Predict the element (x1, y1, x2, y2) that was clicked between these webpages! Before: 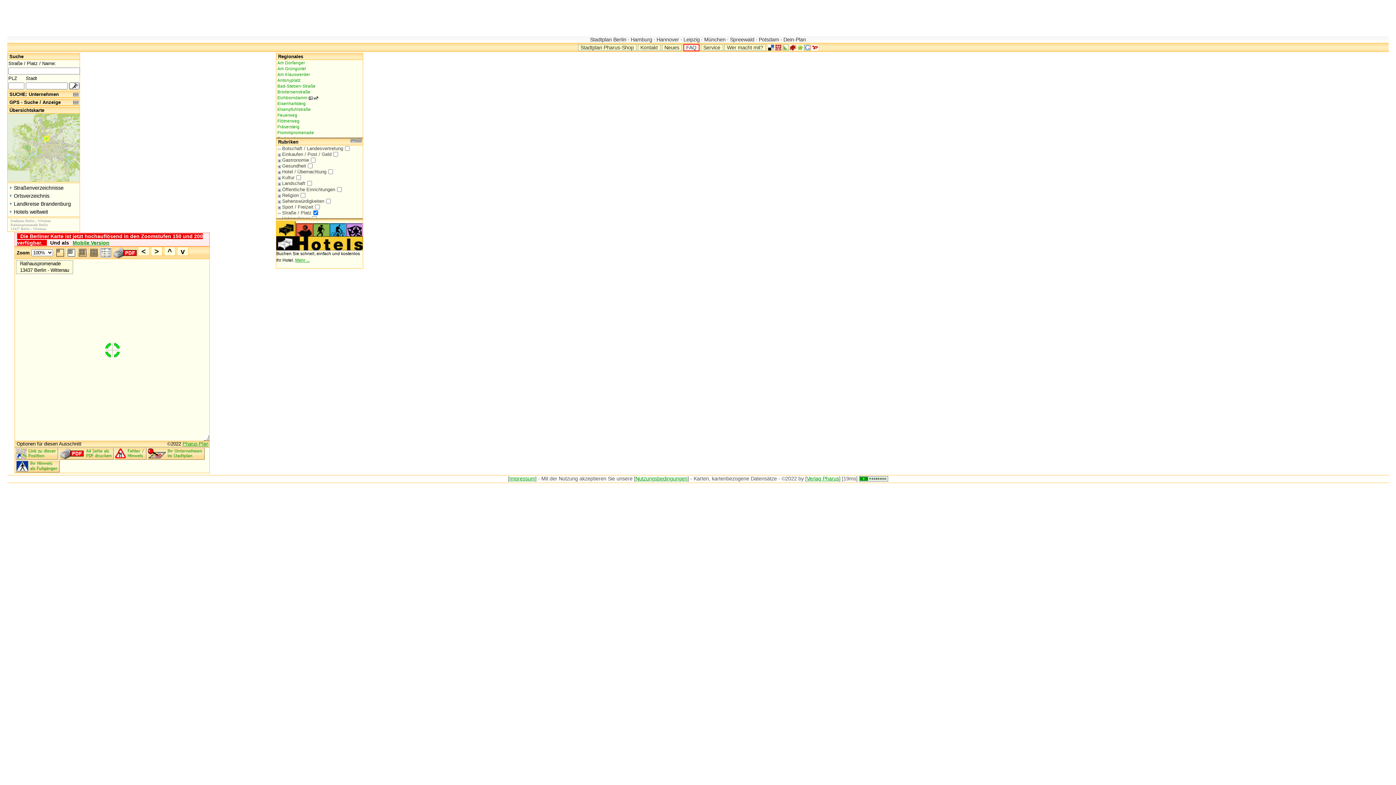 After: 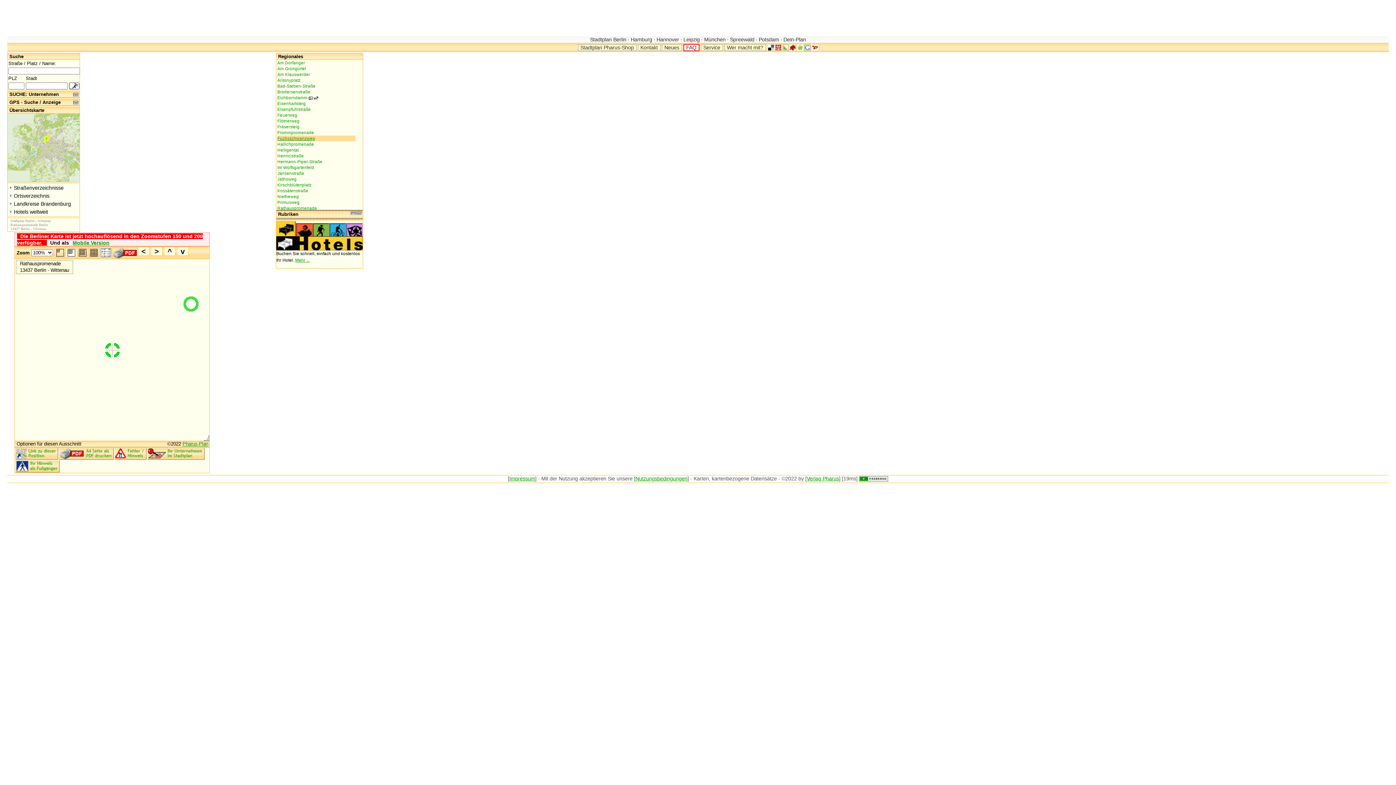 Action: label: . bbox: (350, 138, 356, 142)